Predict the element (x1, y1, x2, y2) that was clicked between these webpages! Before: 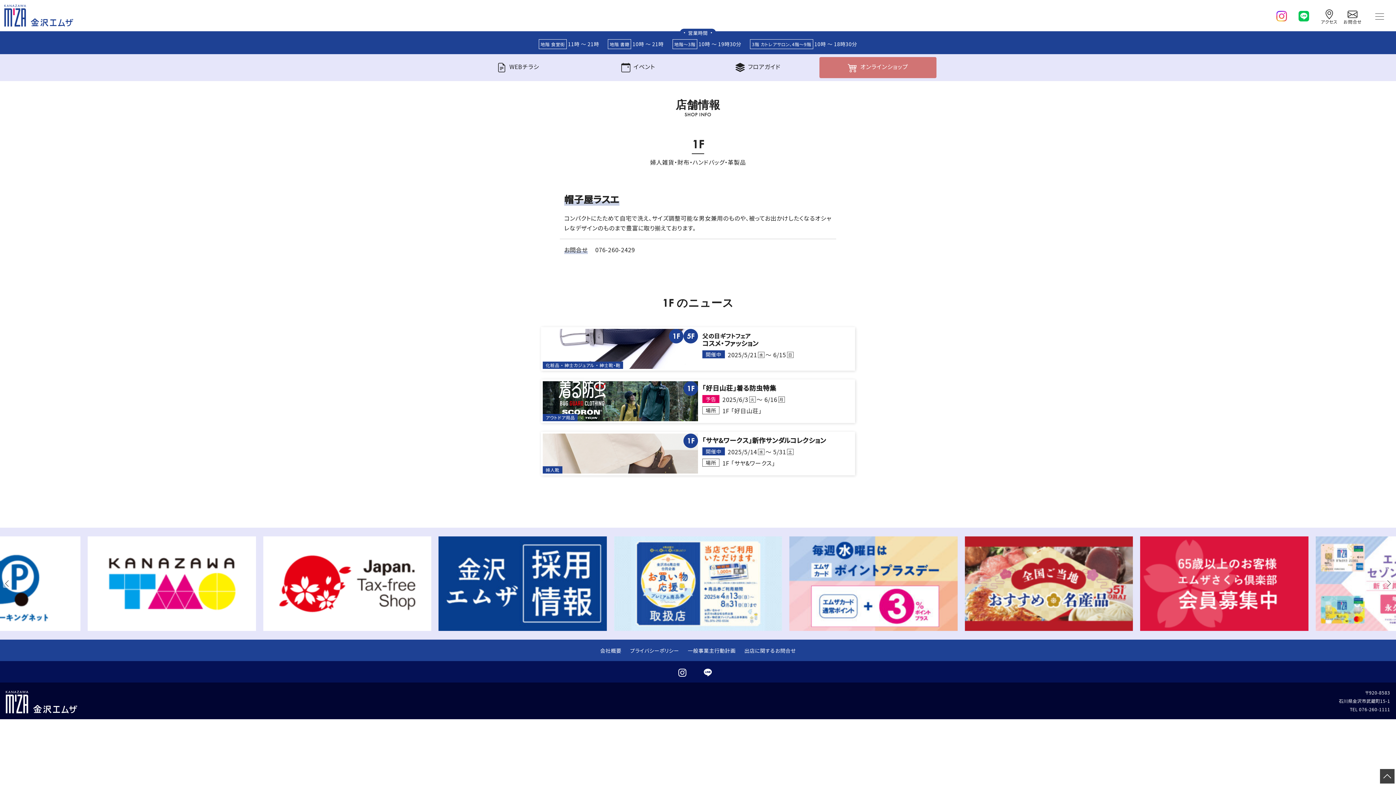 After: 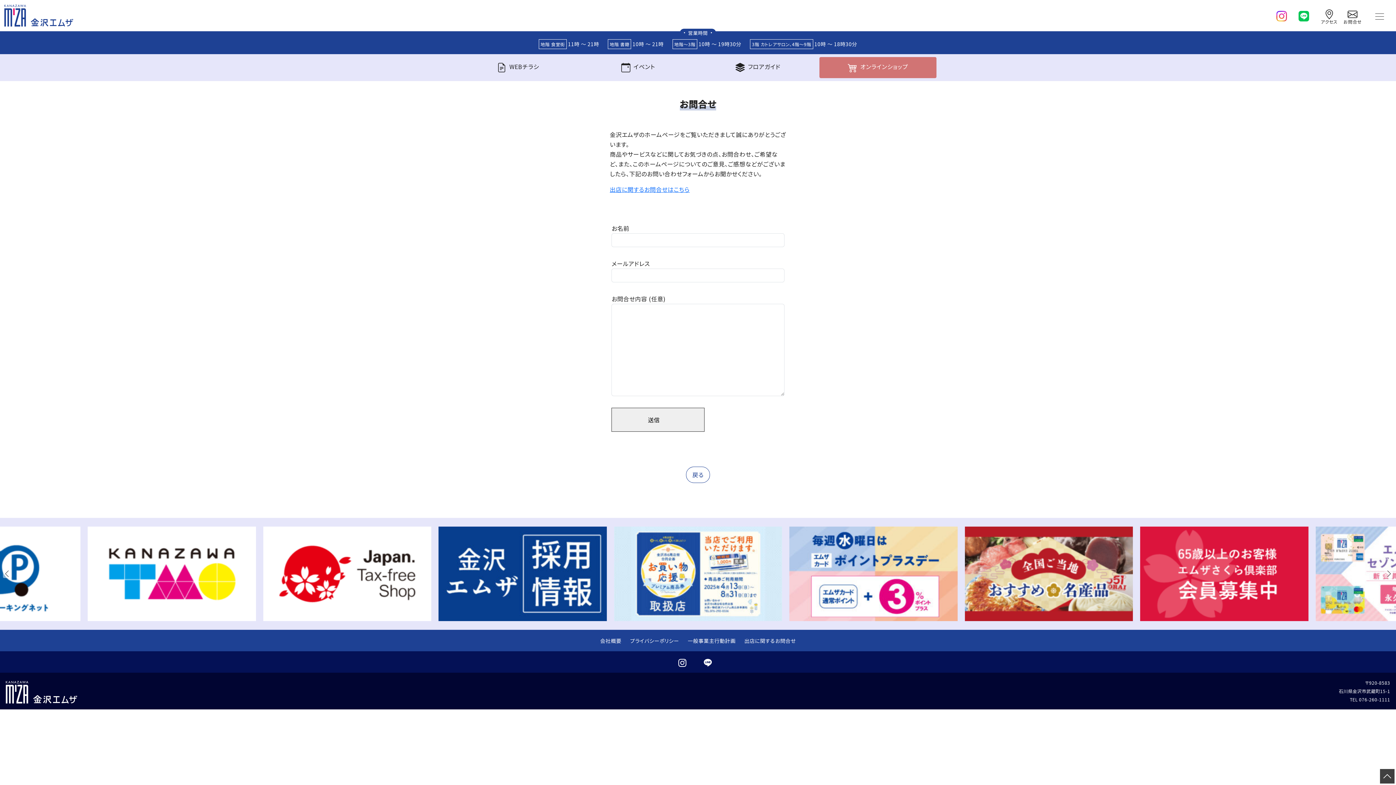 Action: bbox: (1343, 5, 1362, 24) label: お問合せ